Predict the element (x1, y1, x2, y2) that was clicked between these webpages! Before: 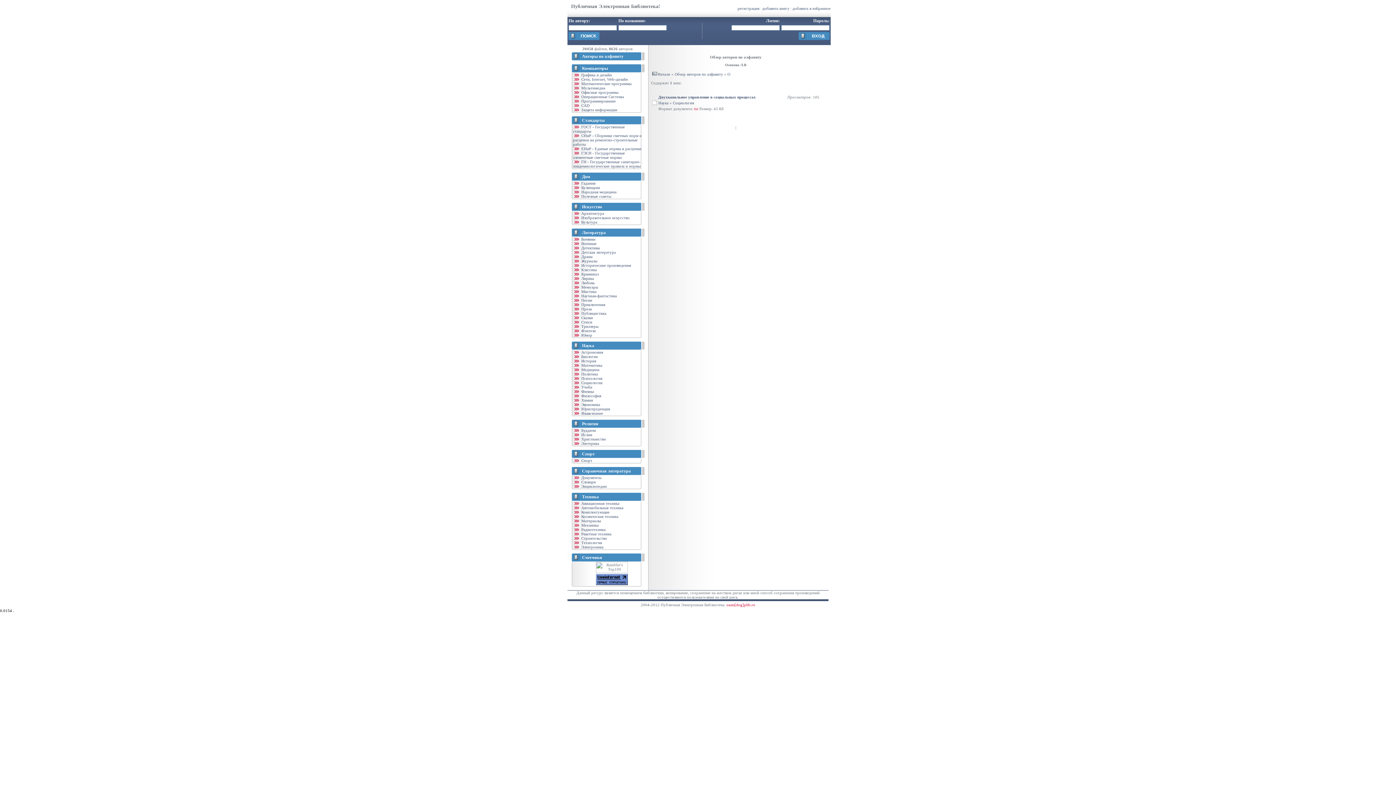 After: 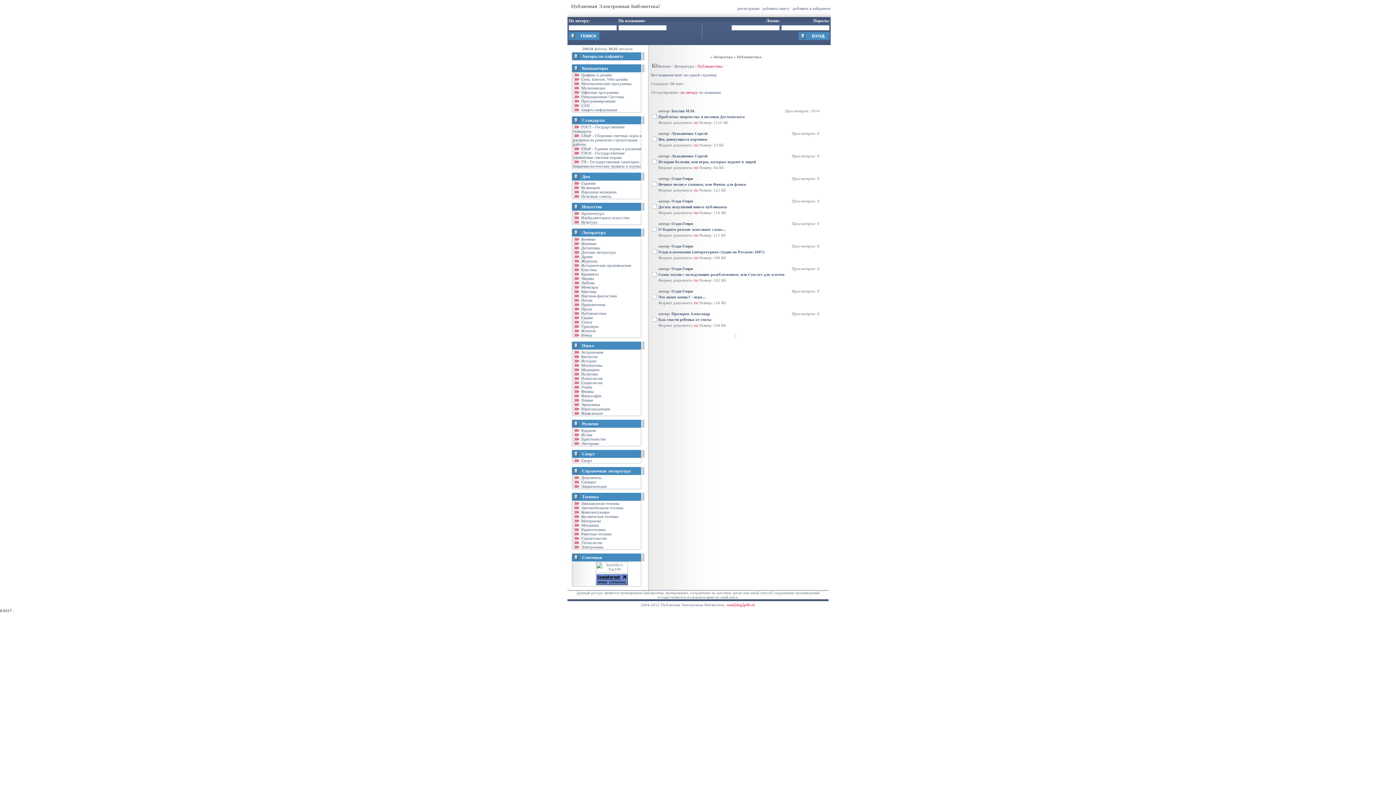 Action: label:  Публицистика bbox: (573, 311, 606, 315)